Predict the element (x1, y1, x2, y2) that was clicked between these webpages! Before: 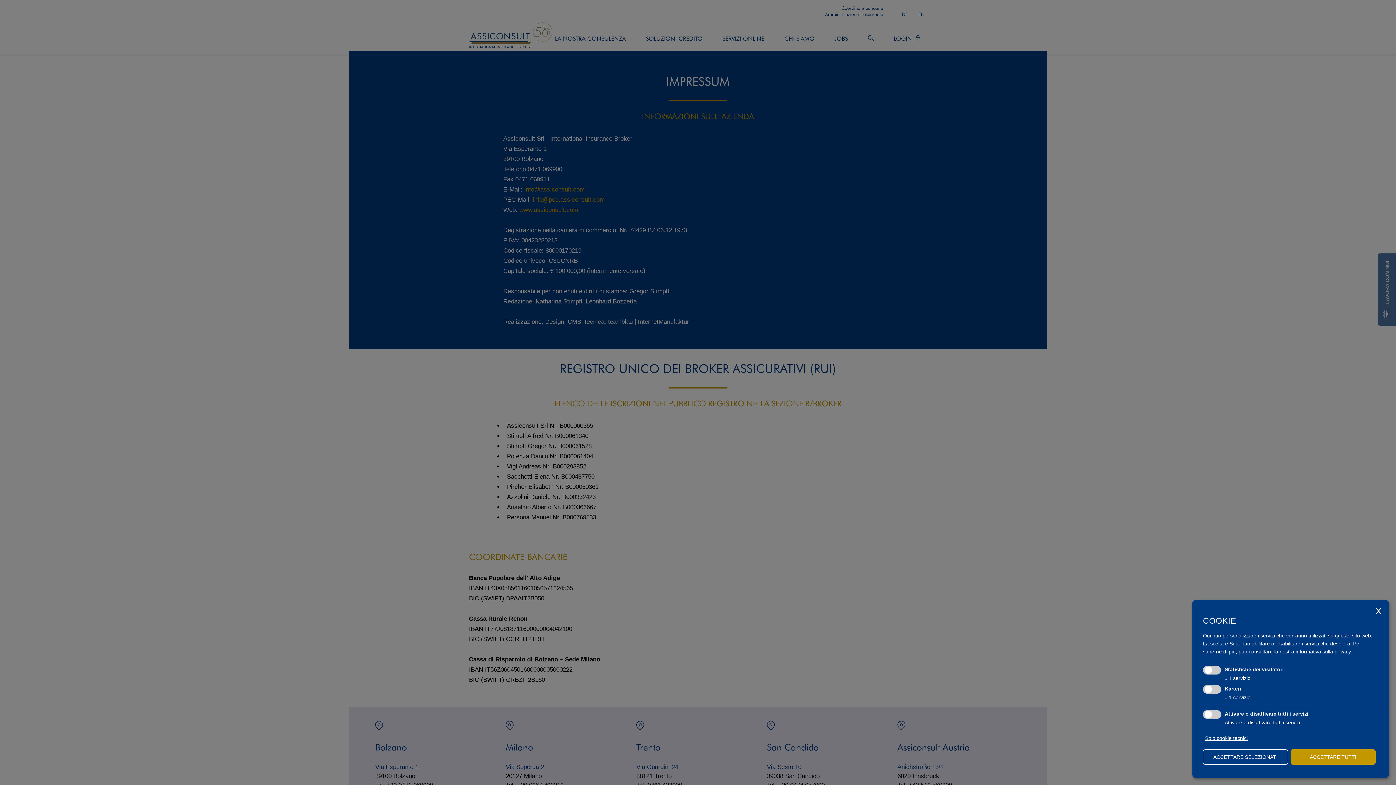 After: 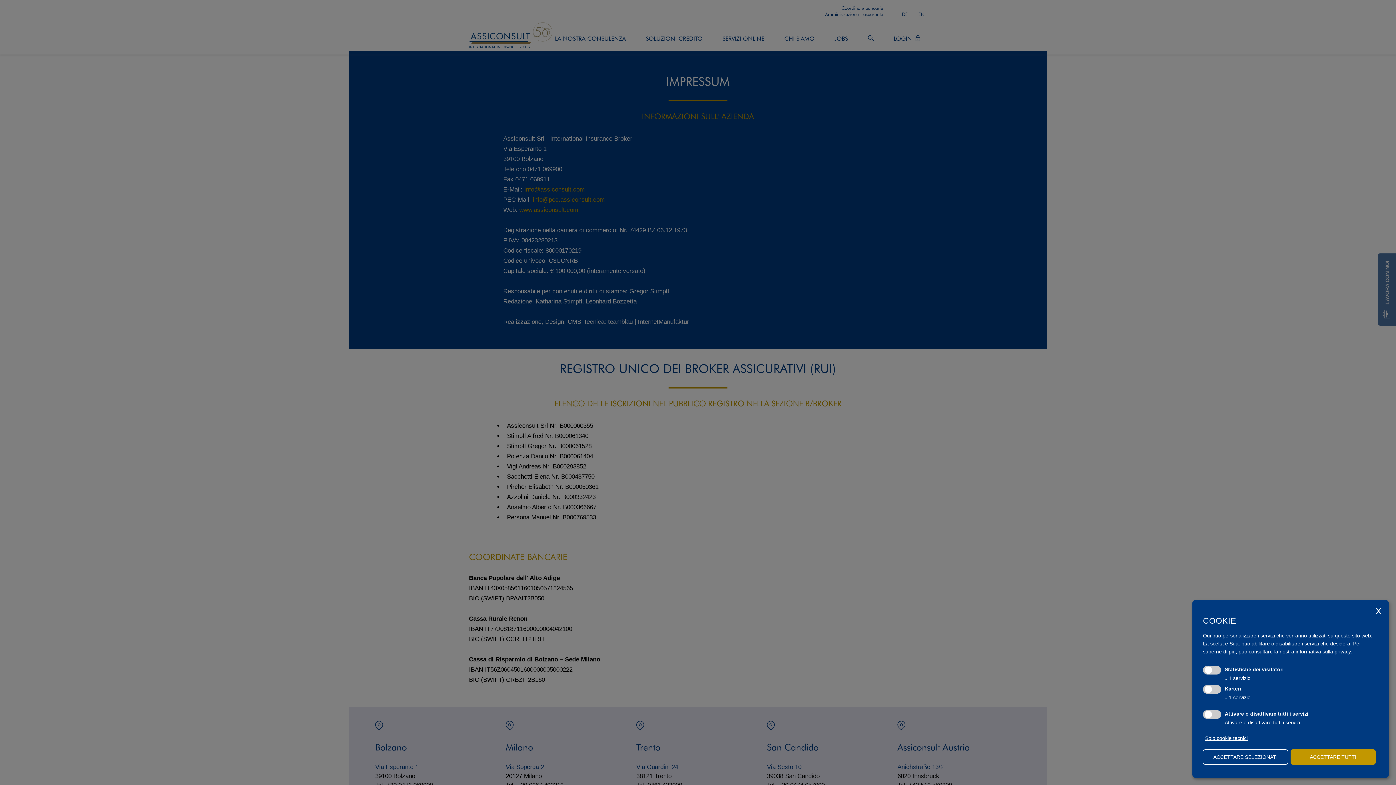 Action: label: informativa sulla privacy bbox: (1296, 648, 1350, 654)